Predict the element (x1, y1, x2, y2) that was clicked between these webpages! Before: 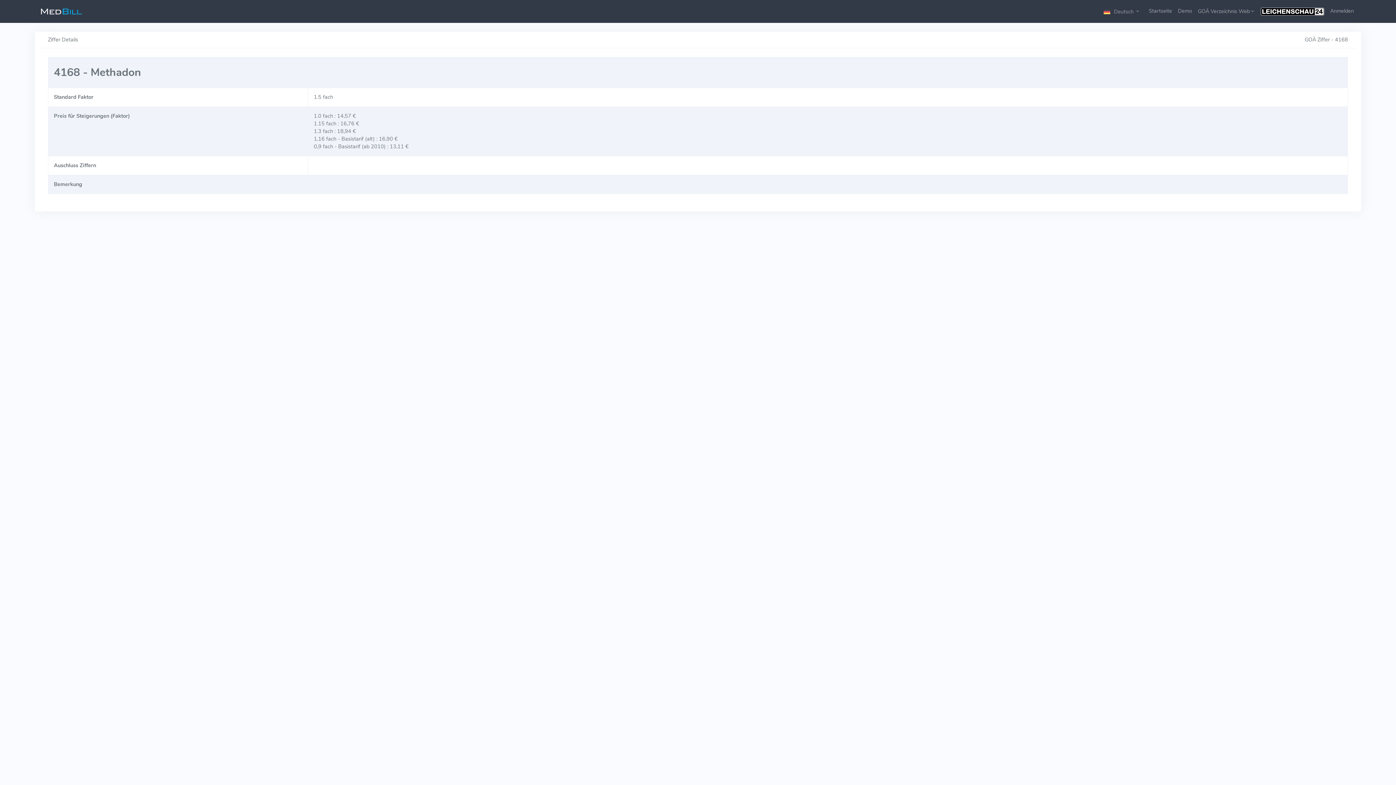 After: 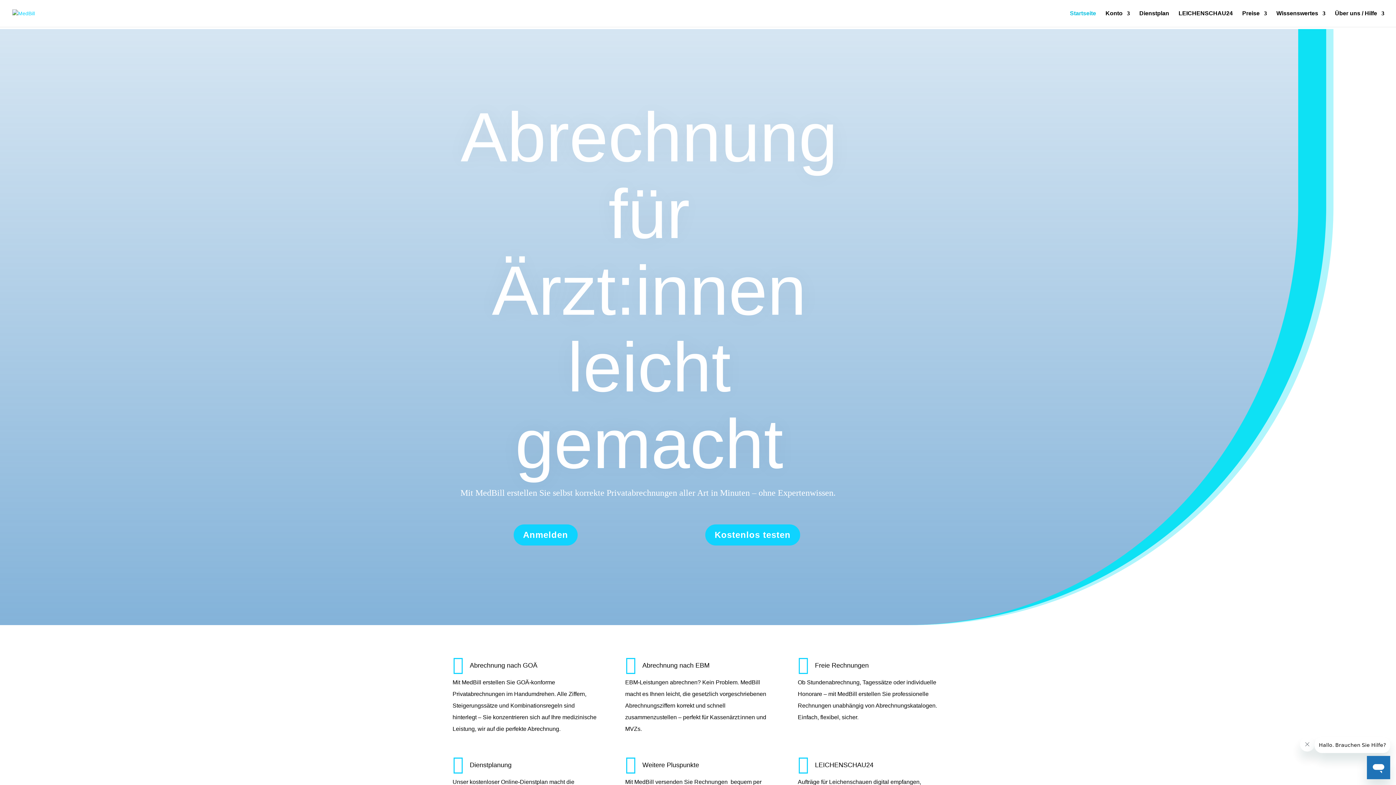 Action: bbox: (1146, 4, 1175, 17) label: Startseite